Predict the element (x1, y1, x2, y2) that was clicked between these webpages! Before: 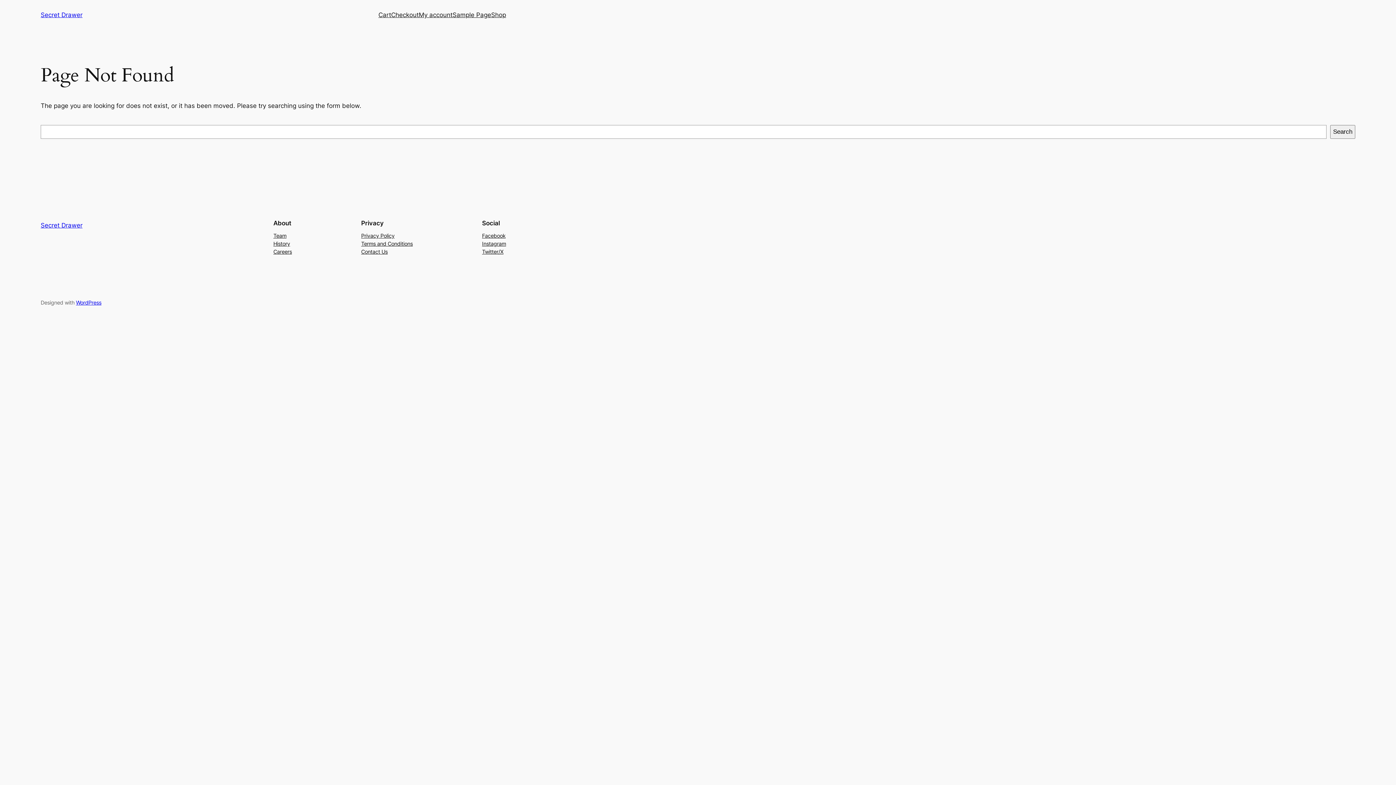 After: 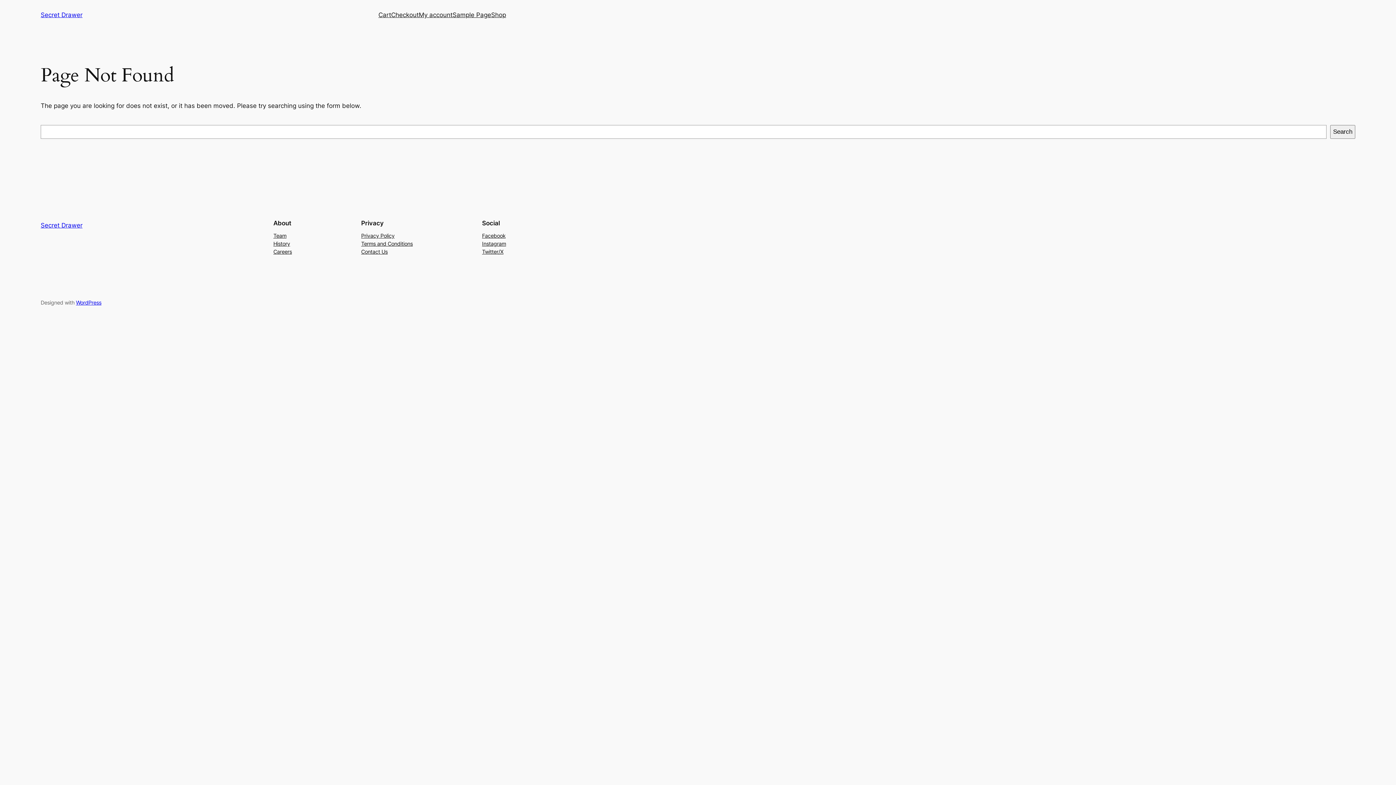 Action: label: Team bbox: (273, 231, 286, 239)